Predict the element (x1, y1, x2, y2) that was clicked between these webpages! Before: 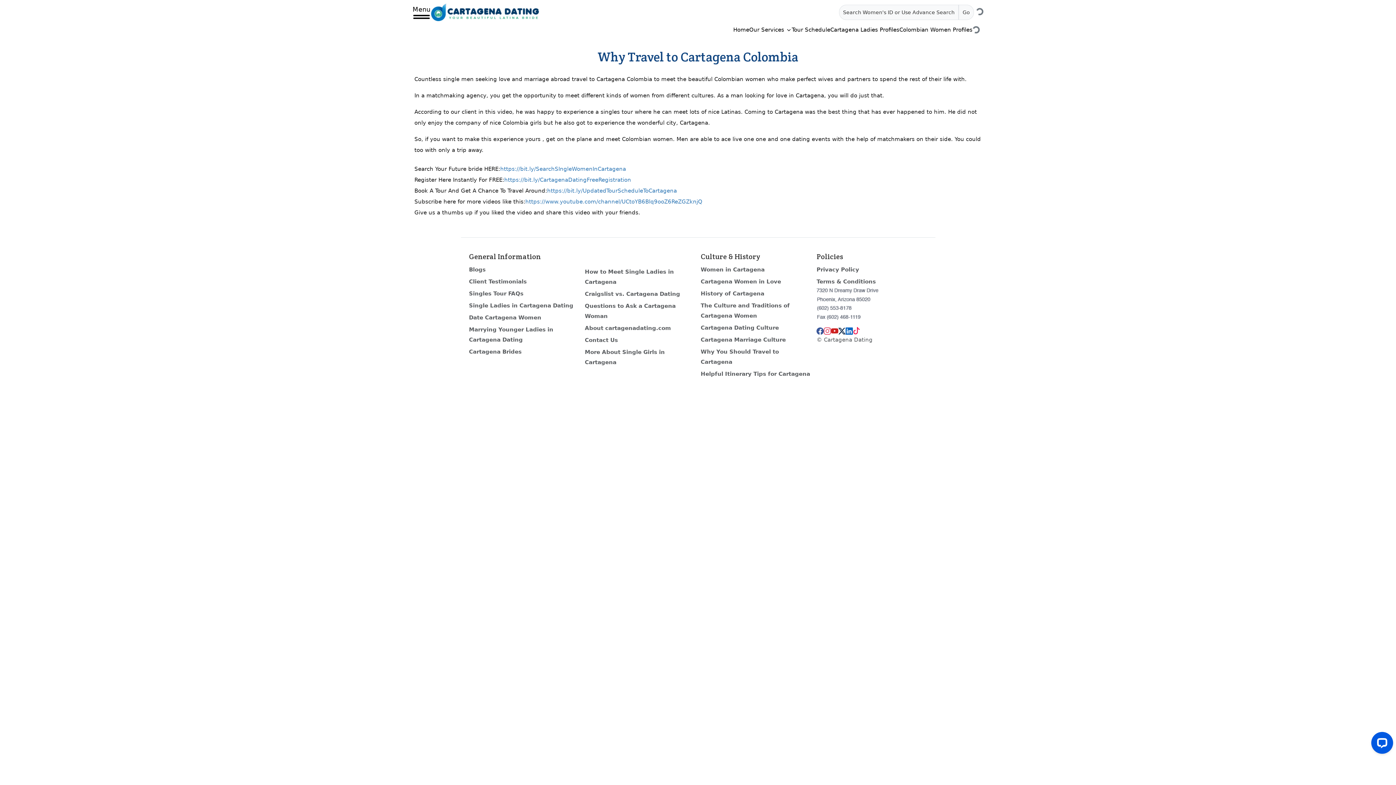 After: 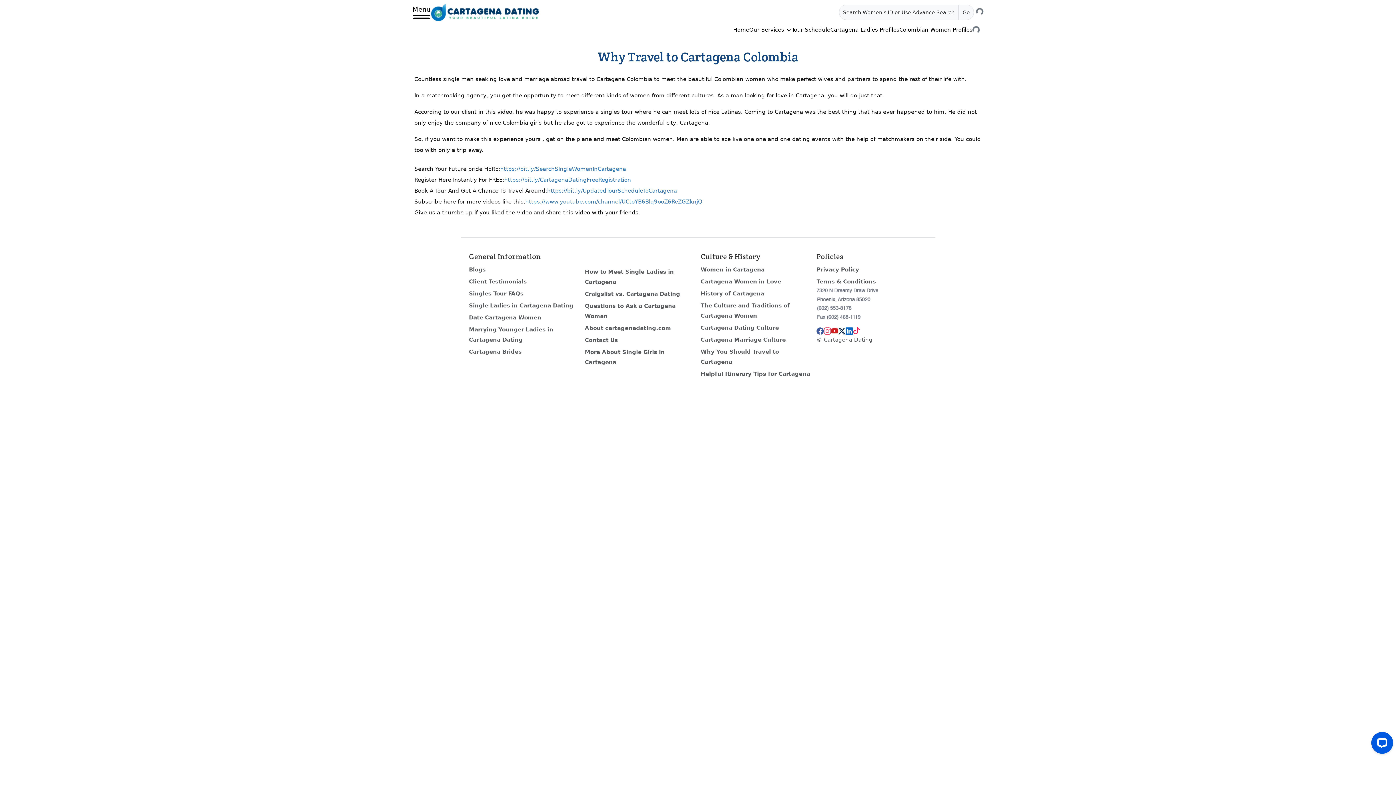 Action: bbox: (853, 327, 860, 334)